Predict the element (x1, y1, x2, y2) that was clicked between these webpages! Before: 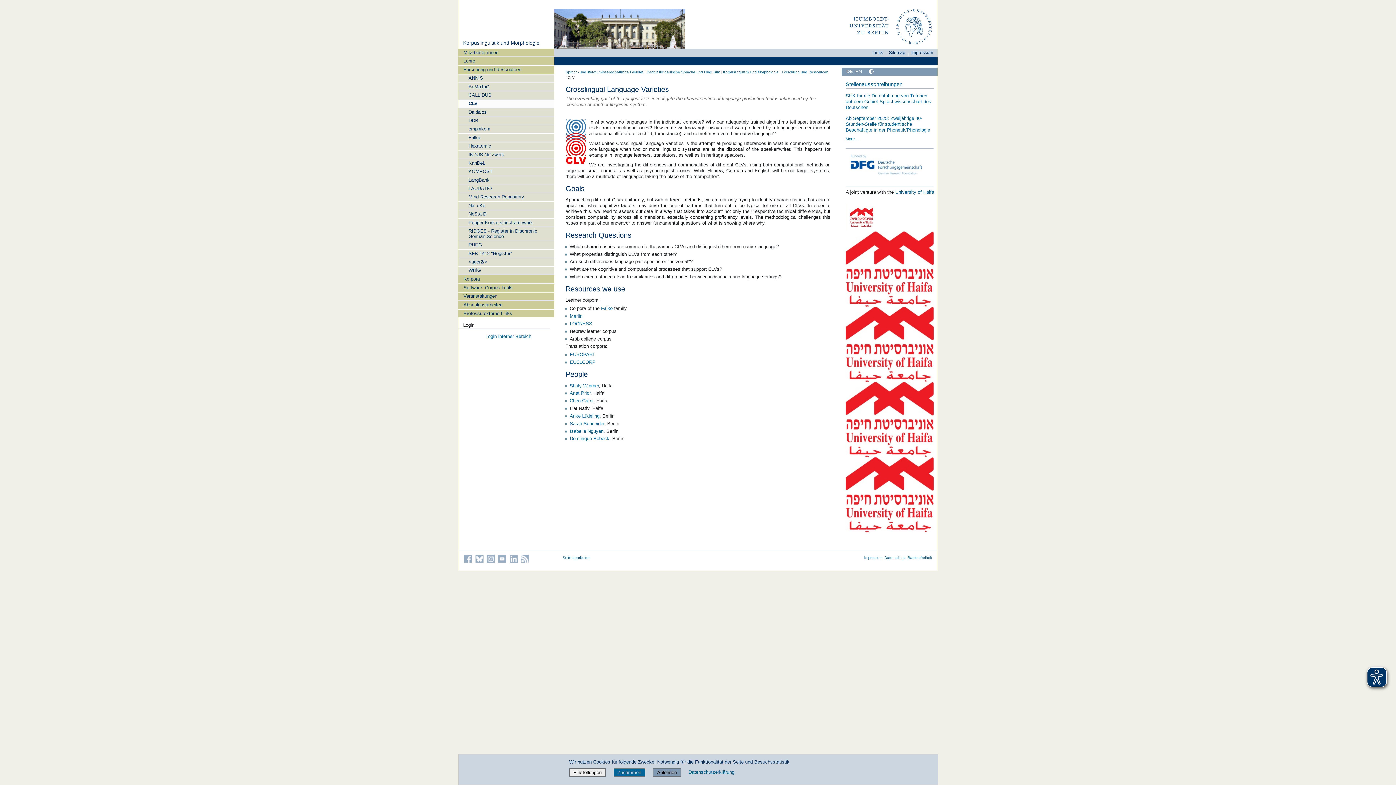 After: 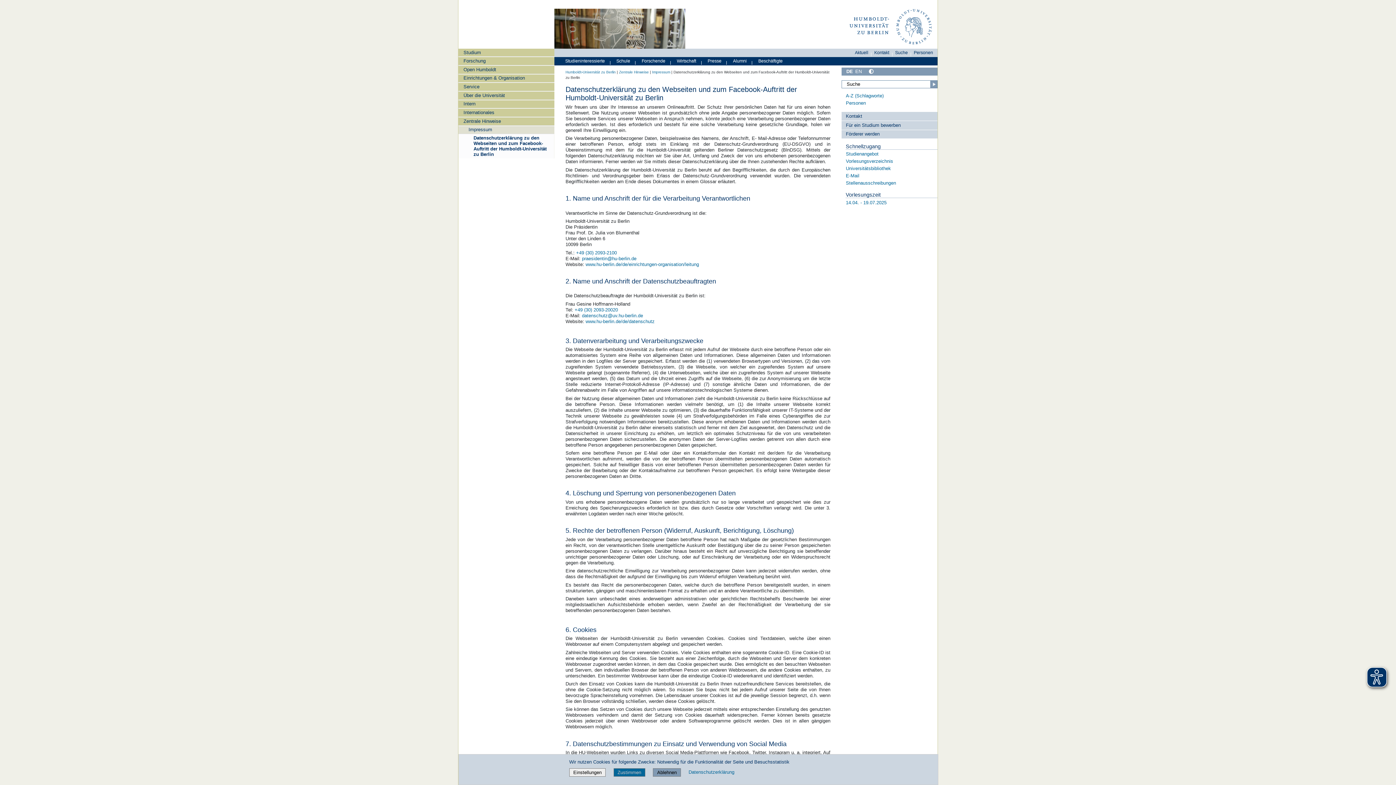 Action: label: Datenschutz bbox: (884, 556, 905, 560)